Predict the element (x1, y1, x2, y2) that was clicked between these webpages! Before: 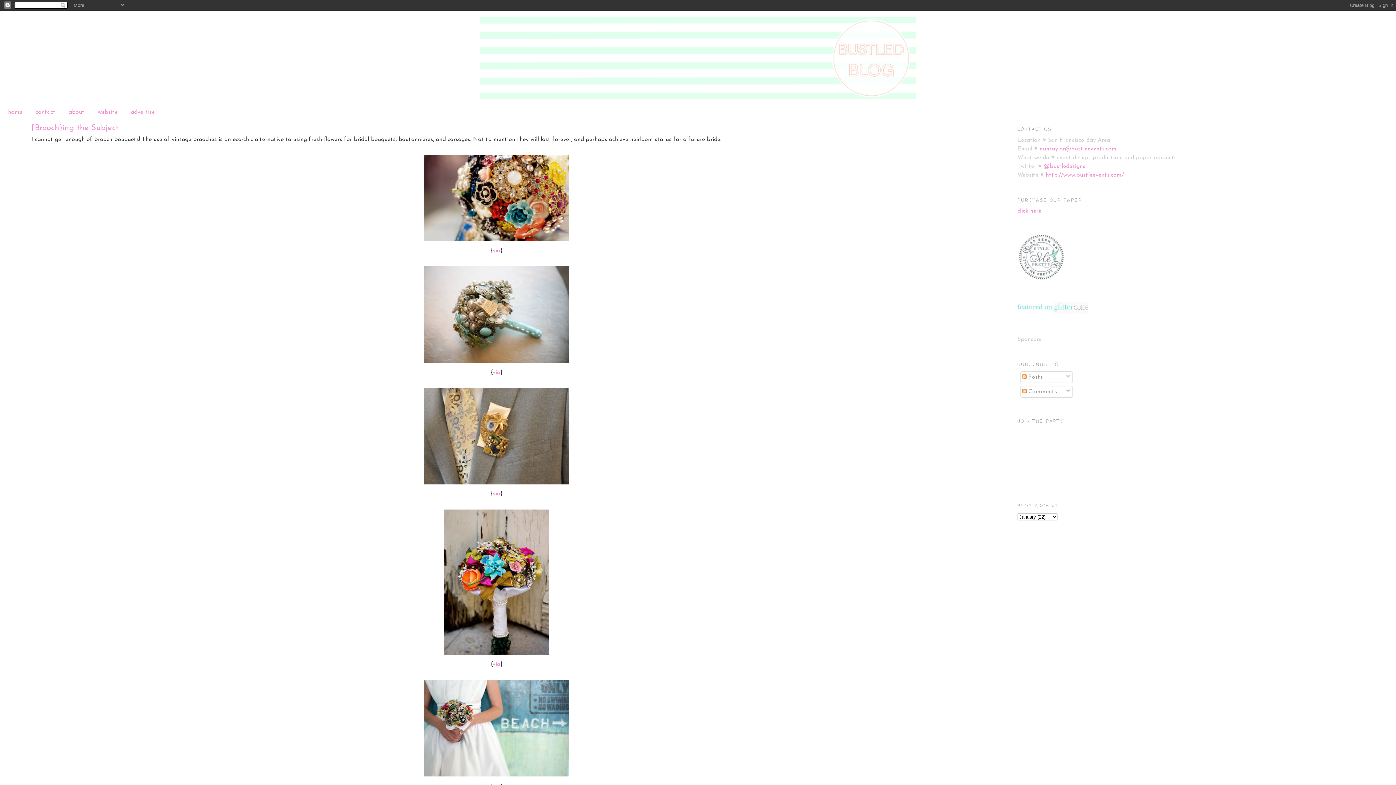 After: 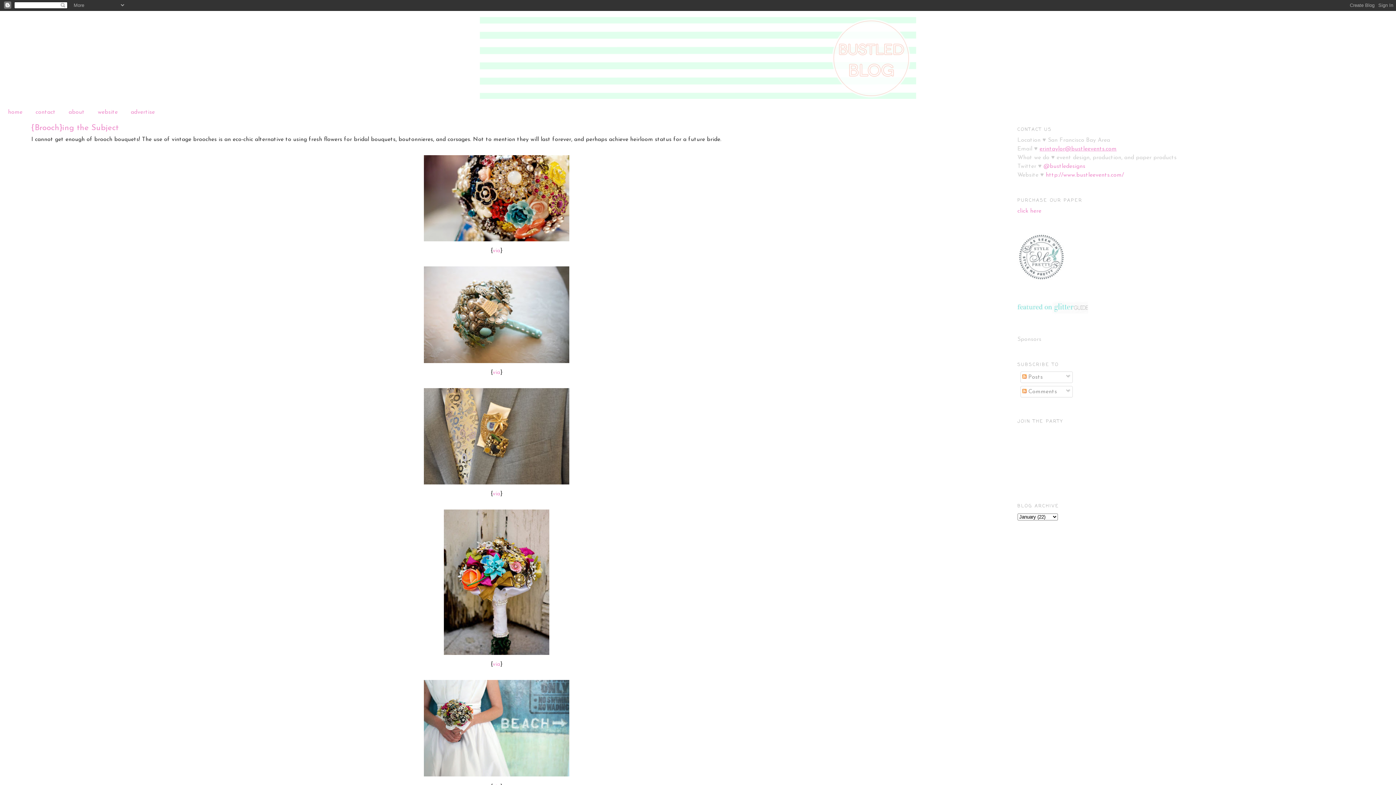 Action: label: erintaylor@bustleevents.com bbox: (1039, 146, 1116, 152)